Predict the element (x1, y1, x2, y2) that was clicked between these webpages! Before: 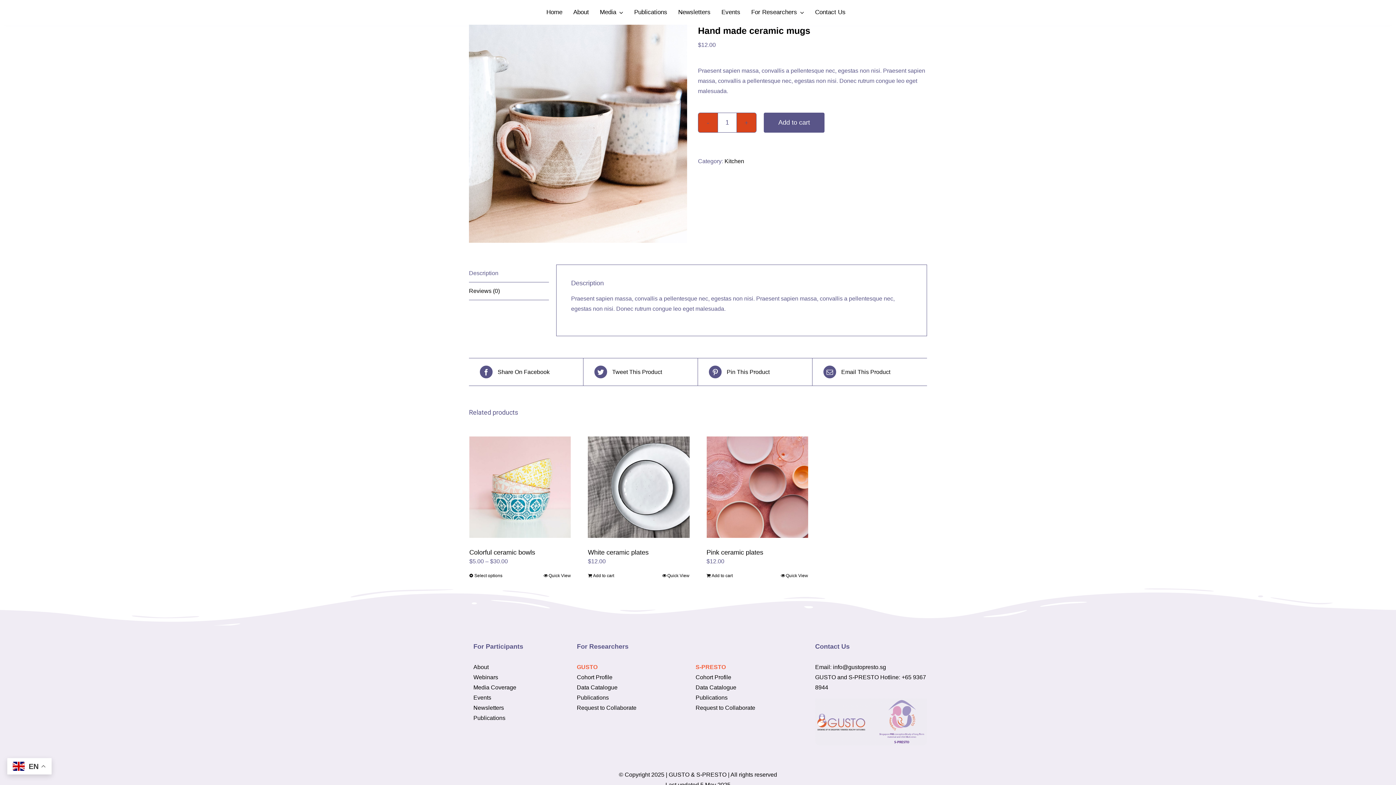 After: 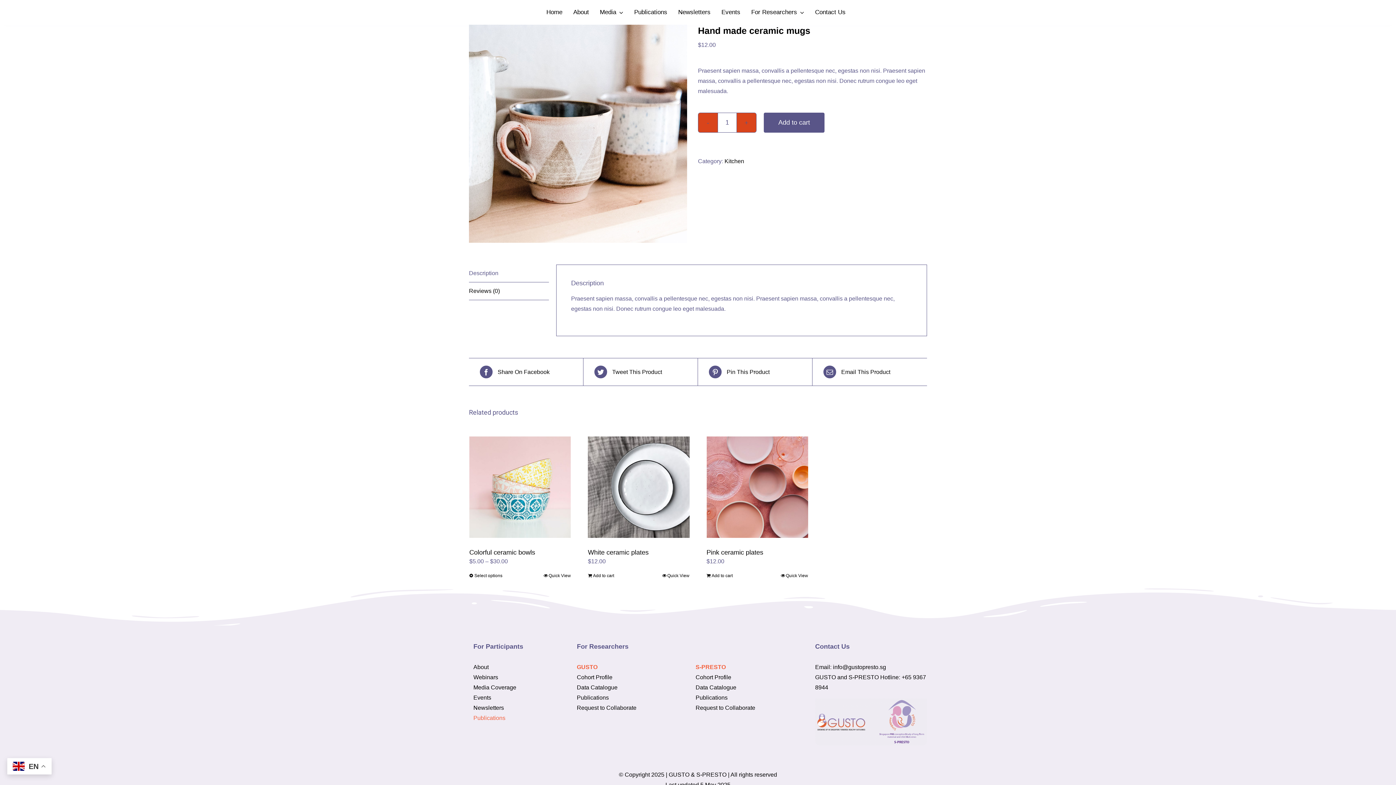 Action: bbox: (473, 715, 505, 721) label: Publications